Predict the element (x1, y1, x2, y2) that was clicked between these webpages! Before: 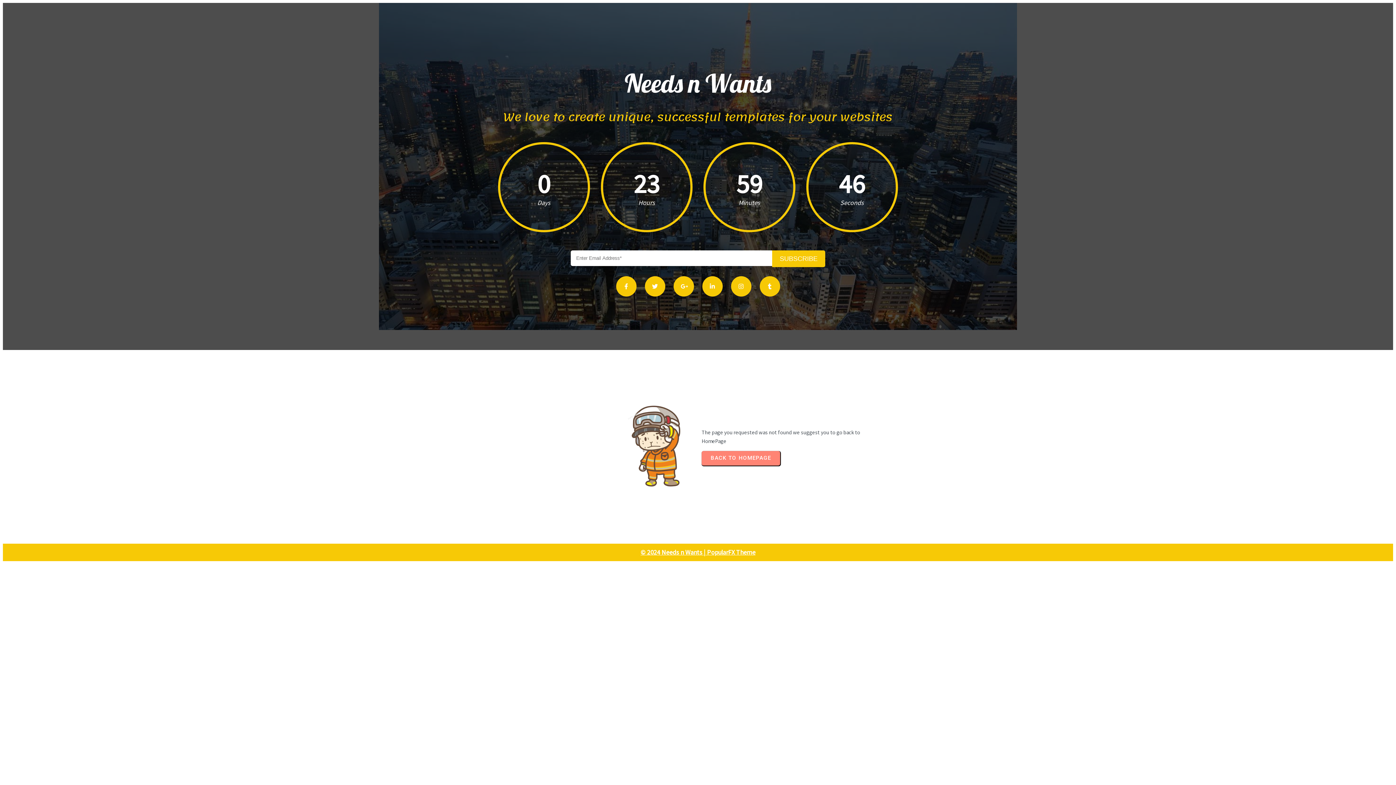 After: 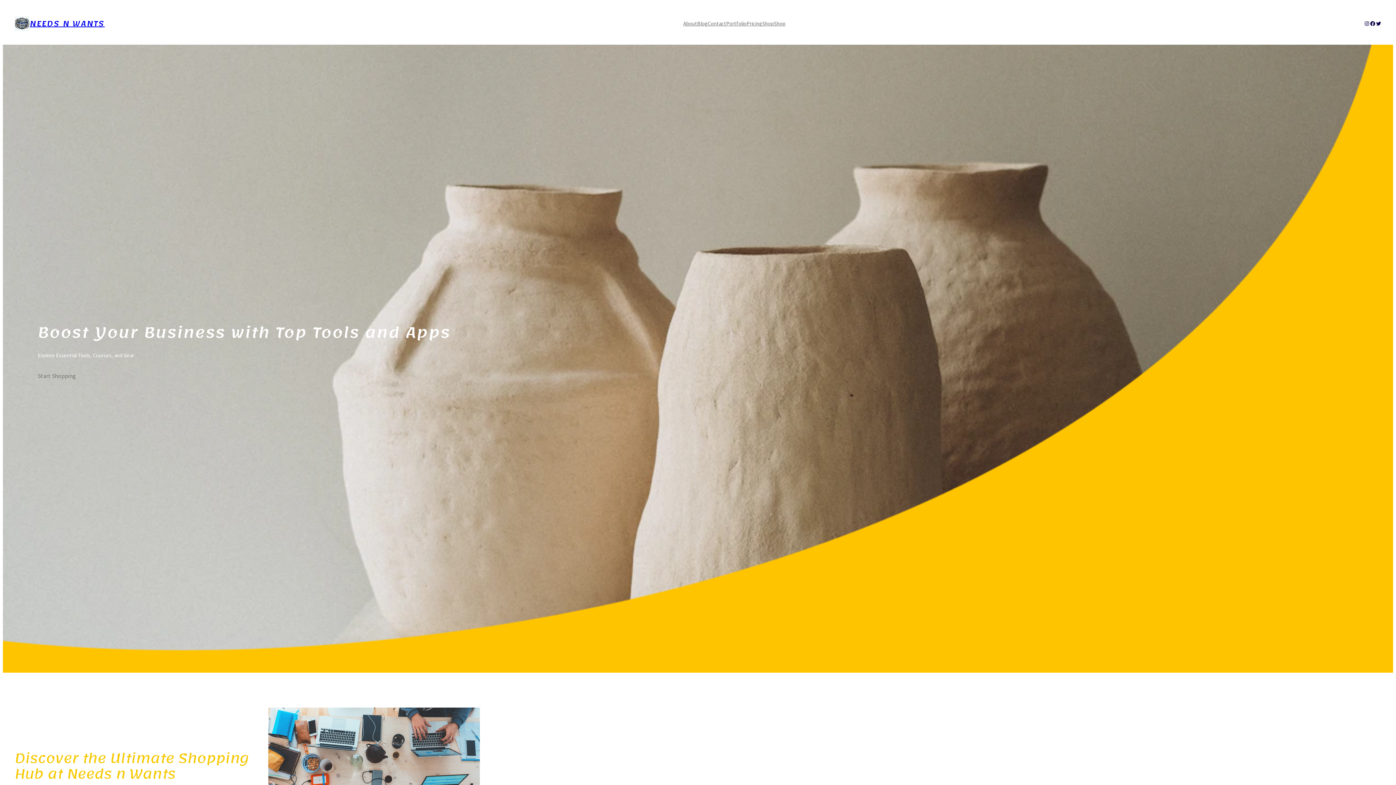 Action: label: Needs n Wants bbox: (489, 61, 907, 105)